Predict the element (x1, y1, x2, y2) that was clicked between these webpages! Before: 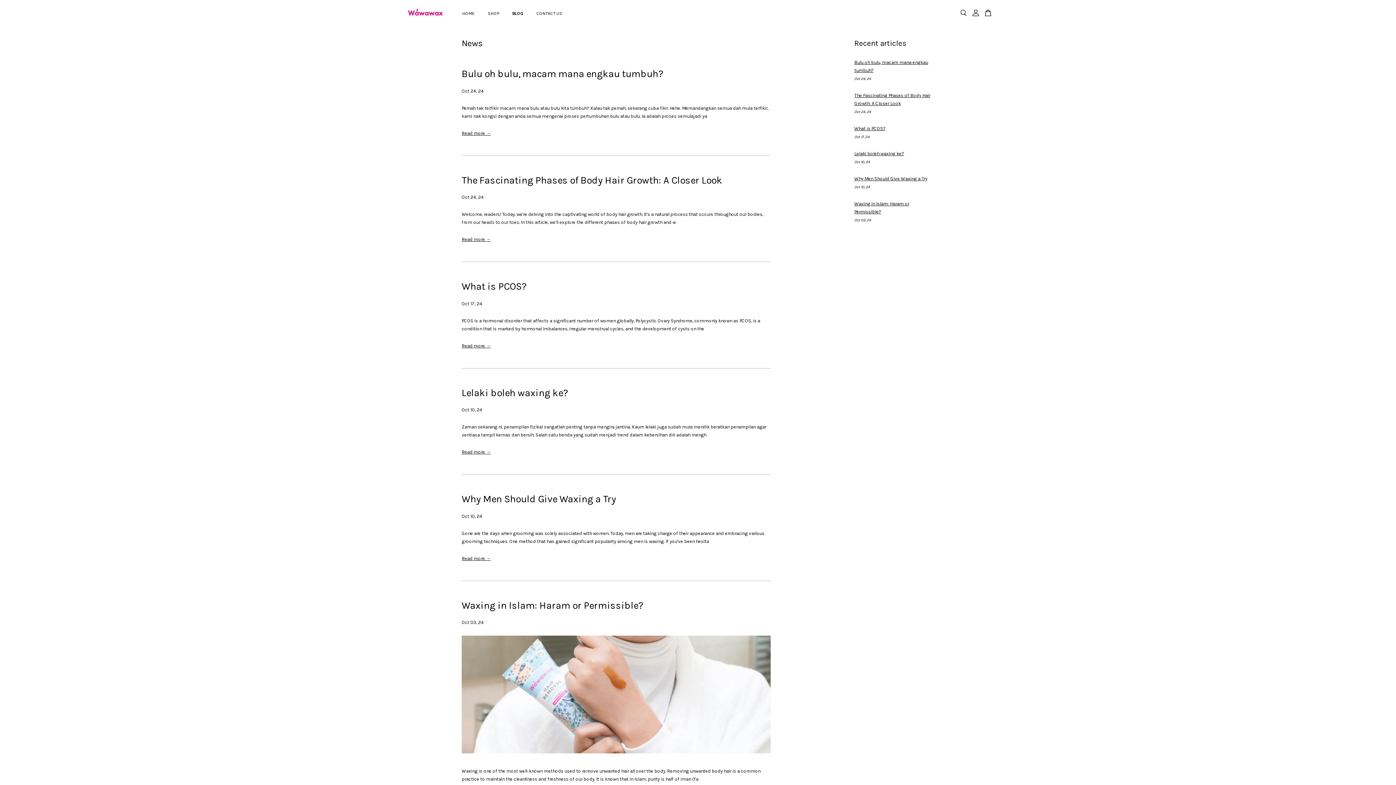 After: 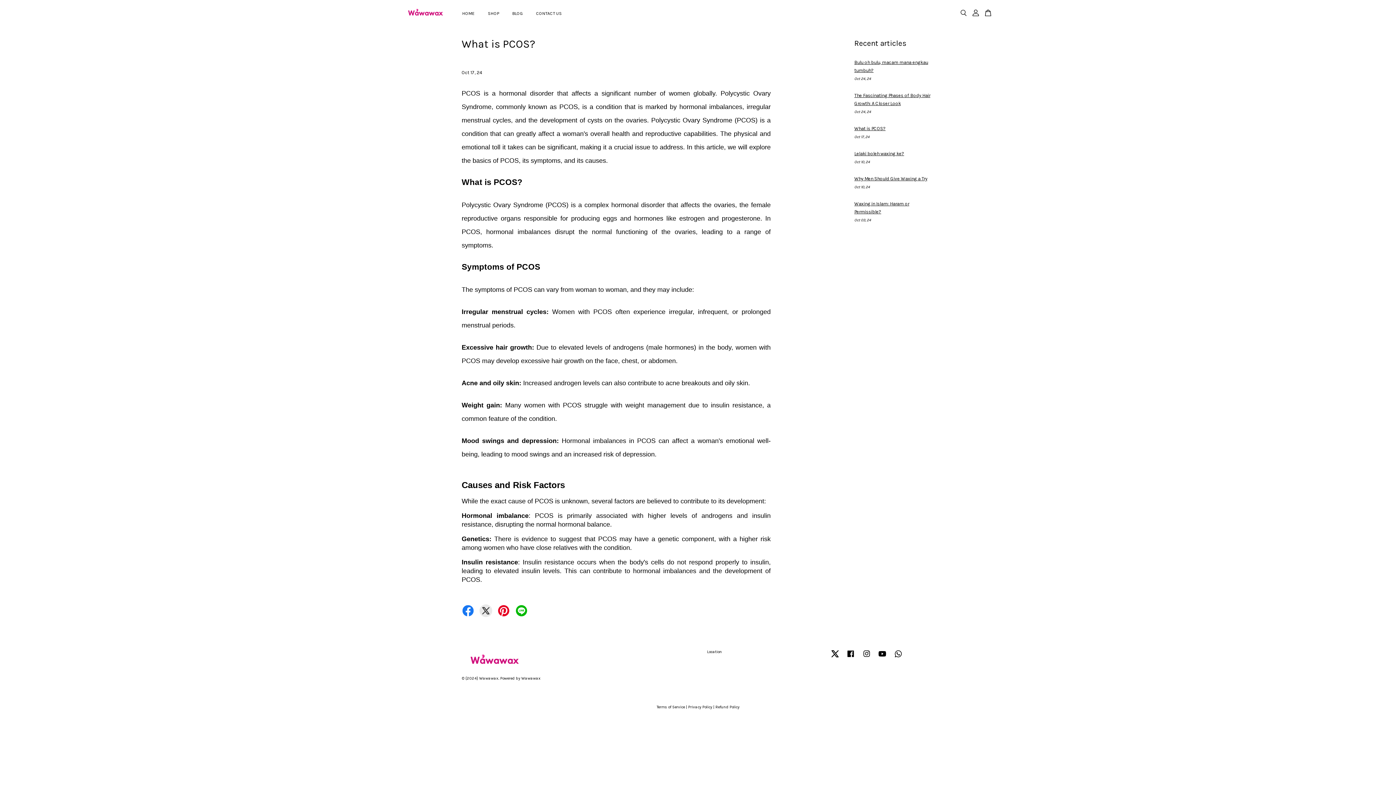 Action: label: What is PCOS? bbox: (854, 125, 885, 131)